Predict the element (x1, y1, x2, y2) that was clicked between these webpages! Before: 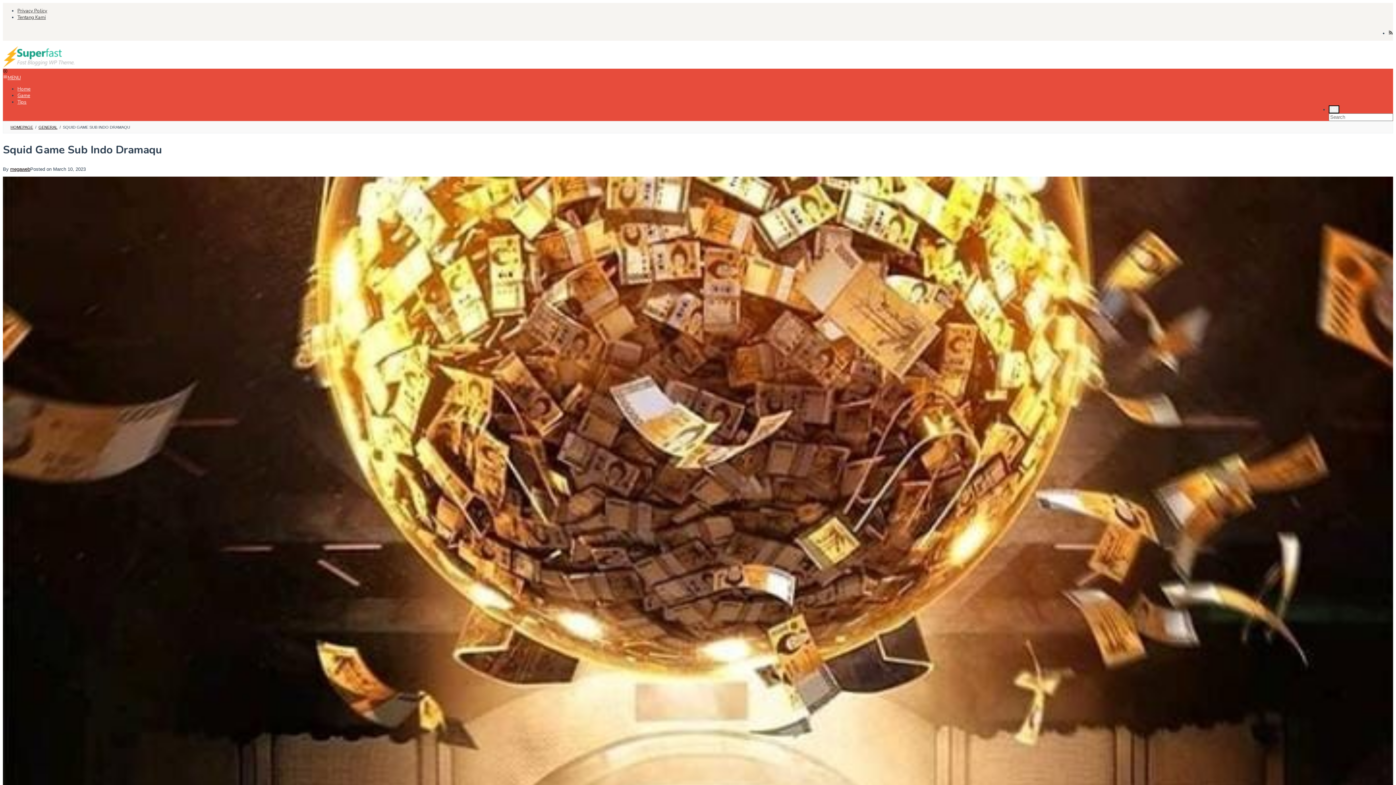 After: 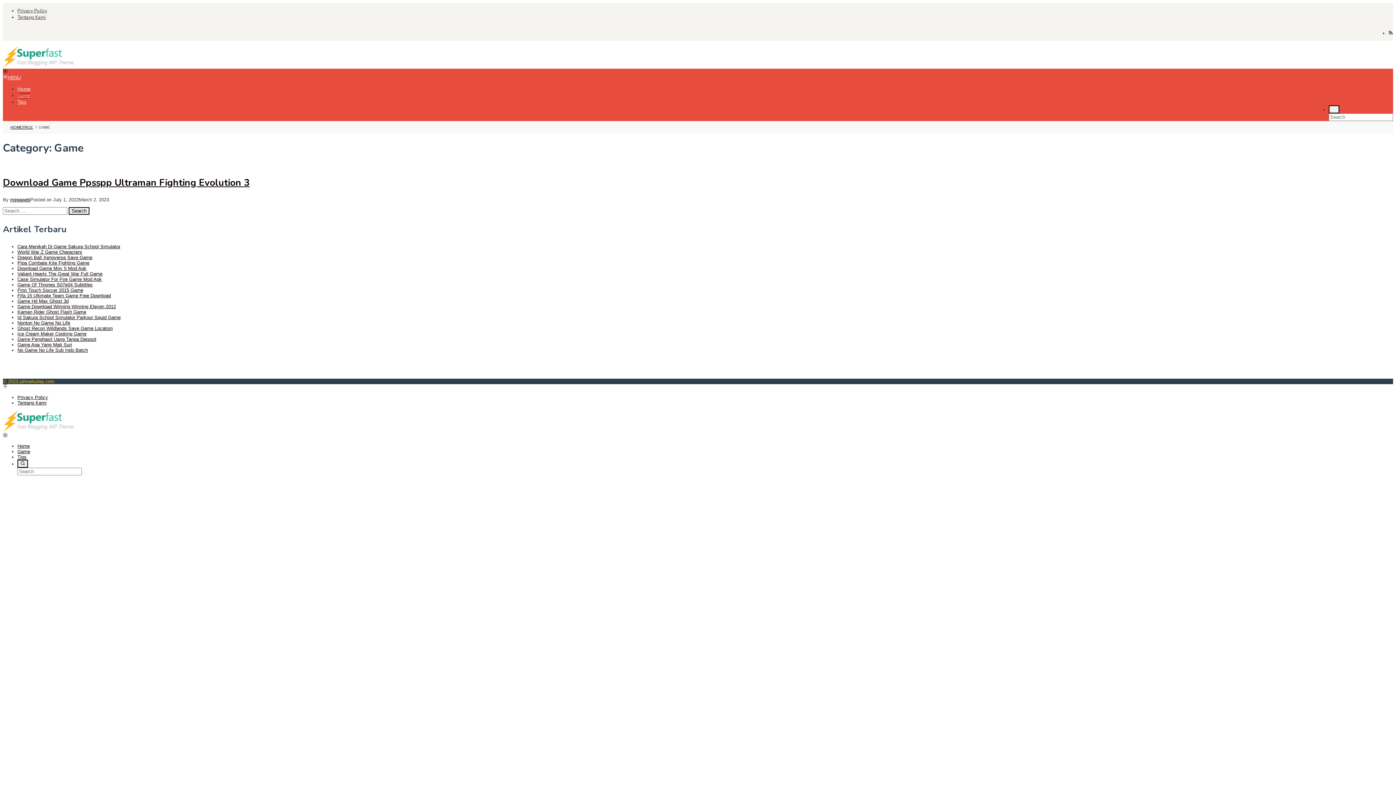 Action: bbox: (17, 92, 30, 98) label: Game